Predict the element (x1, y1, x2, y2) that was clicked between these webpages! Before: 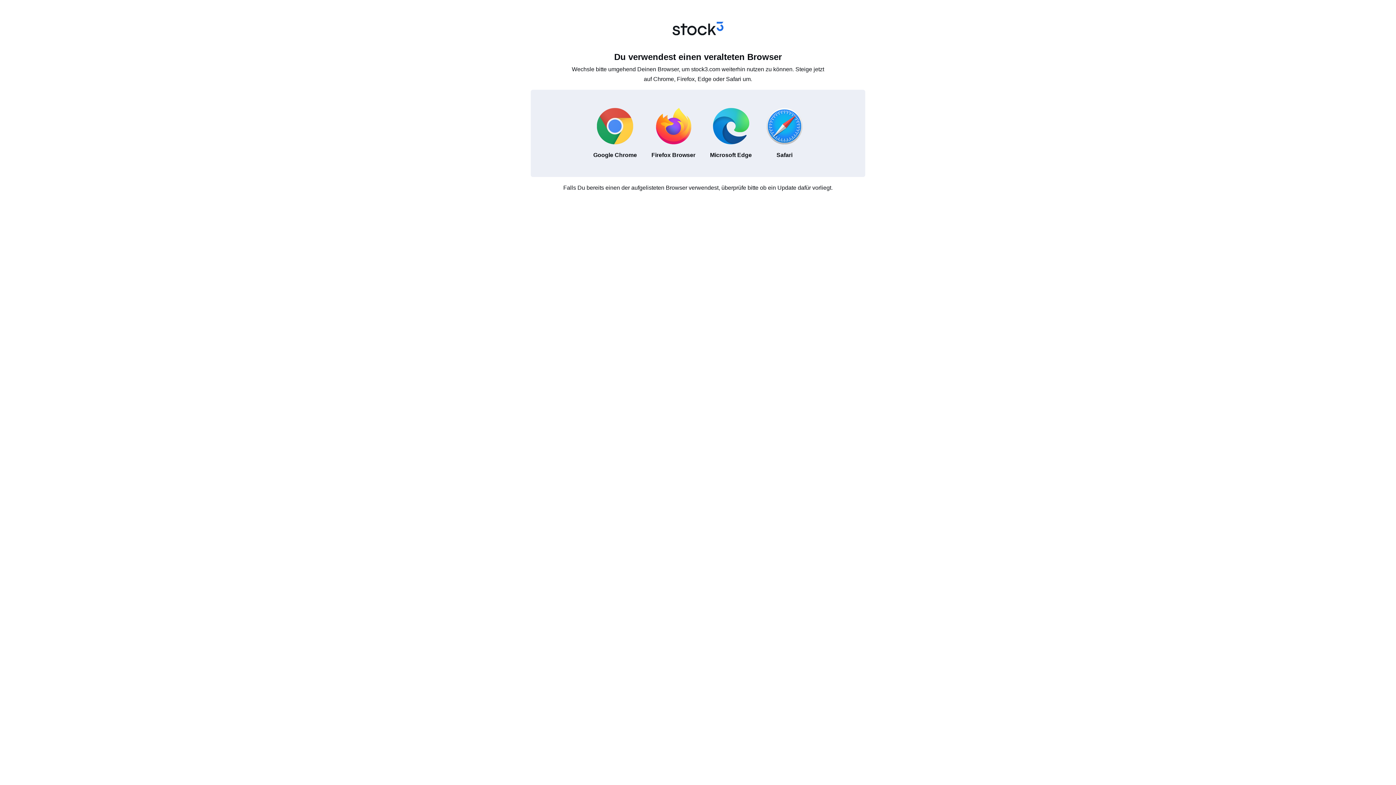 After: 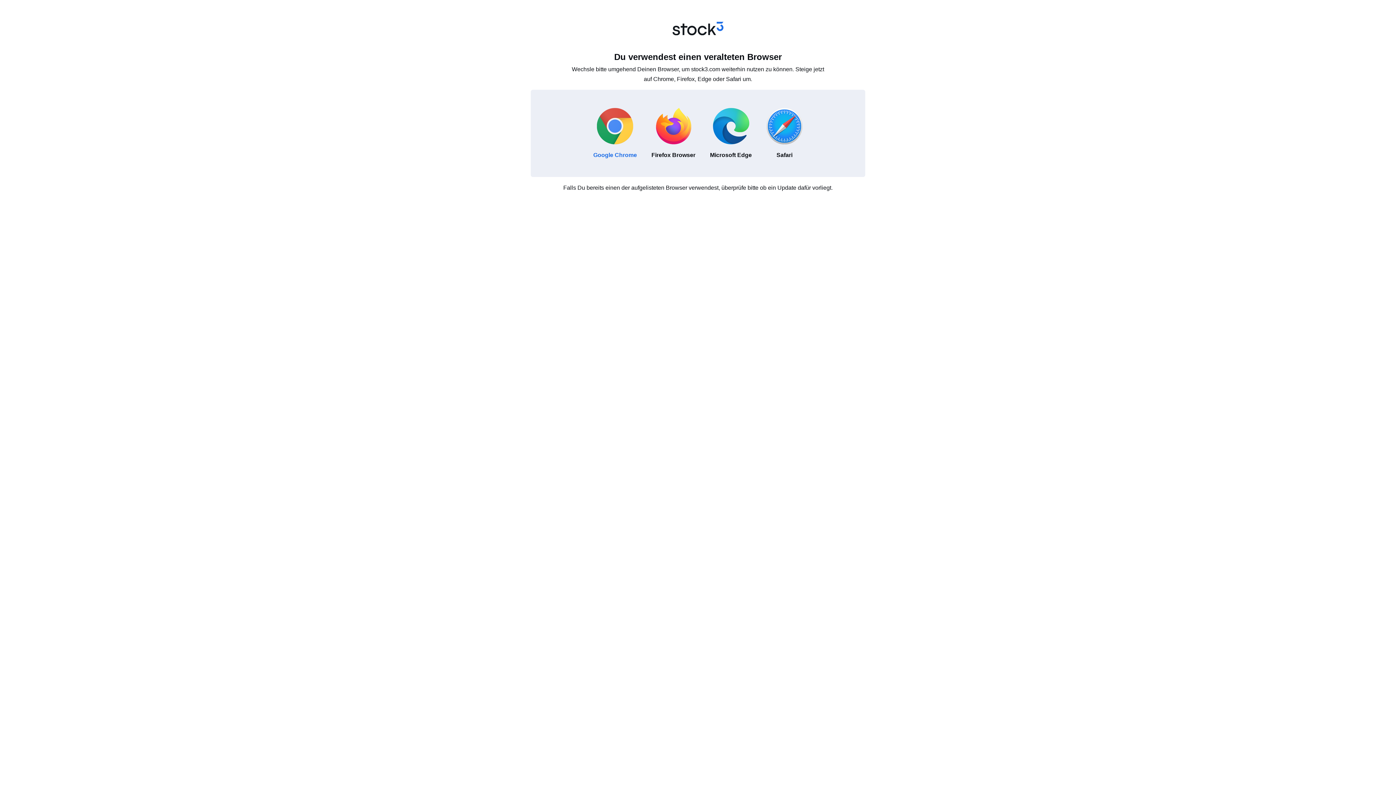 Action: bbox: (586, 100, 644, 166) label: Google Chrome